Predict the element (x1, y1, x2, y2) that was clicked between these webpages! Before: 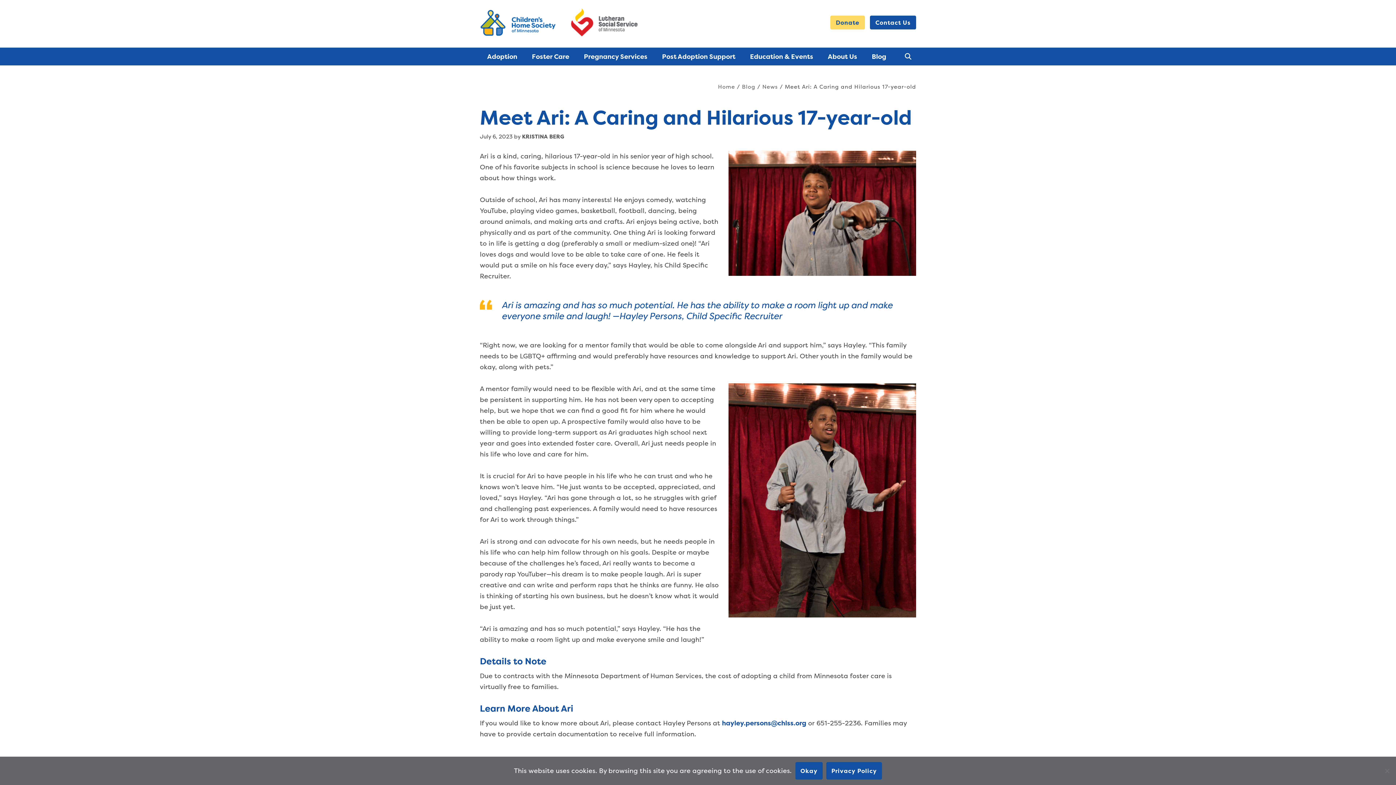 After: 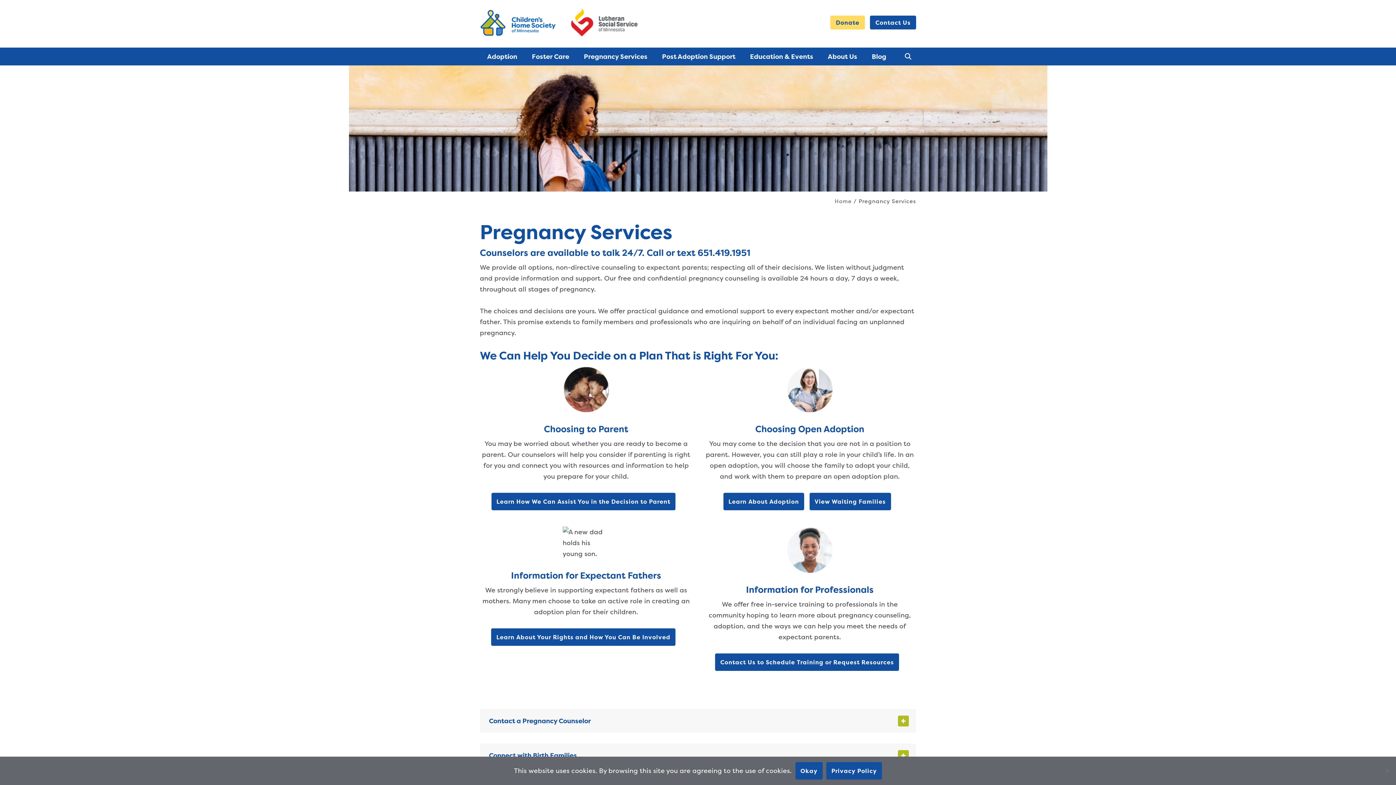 Action: bbox: (576, 49, 654, 65) label: Pregnancy Services